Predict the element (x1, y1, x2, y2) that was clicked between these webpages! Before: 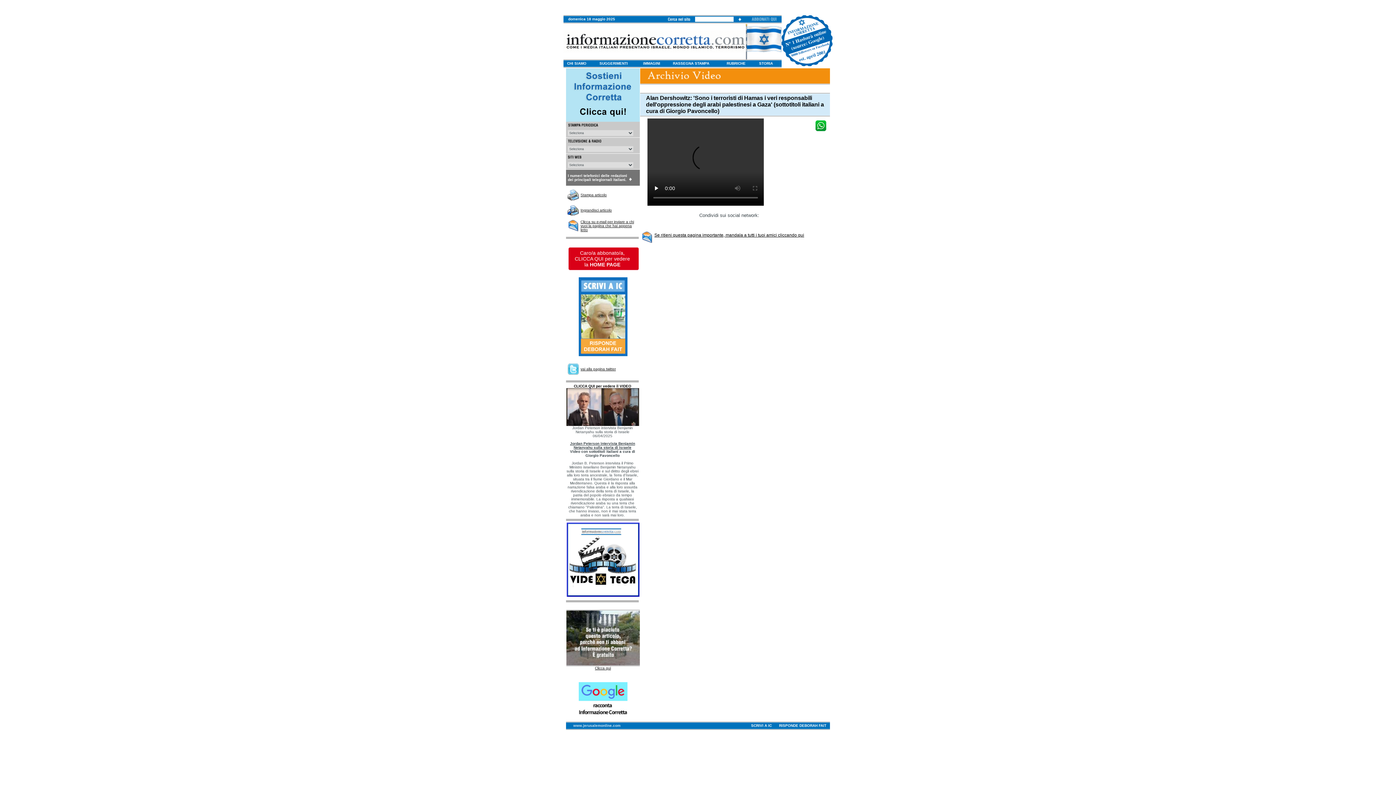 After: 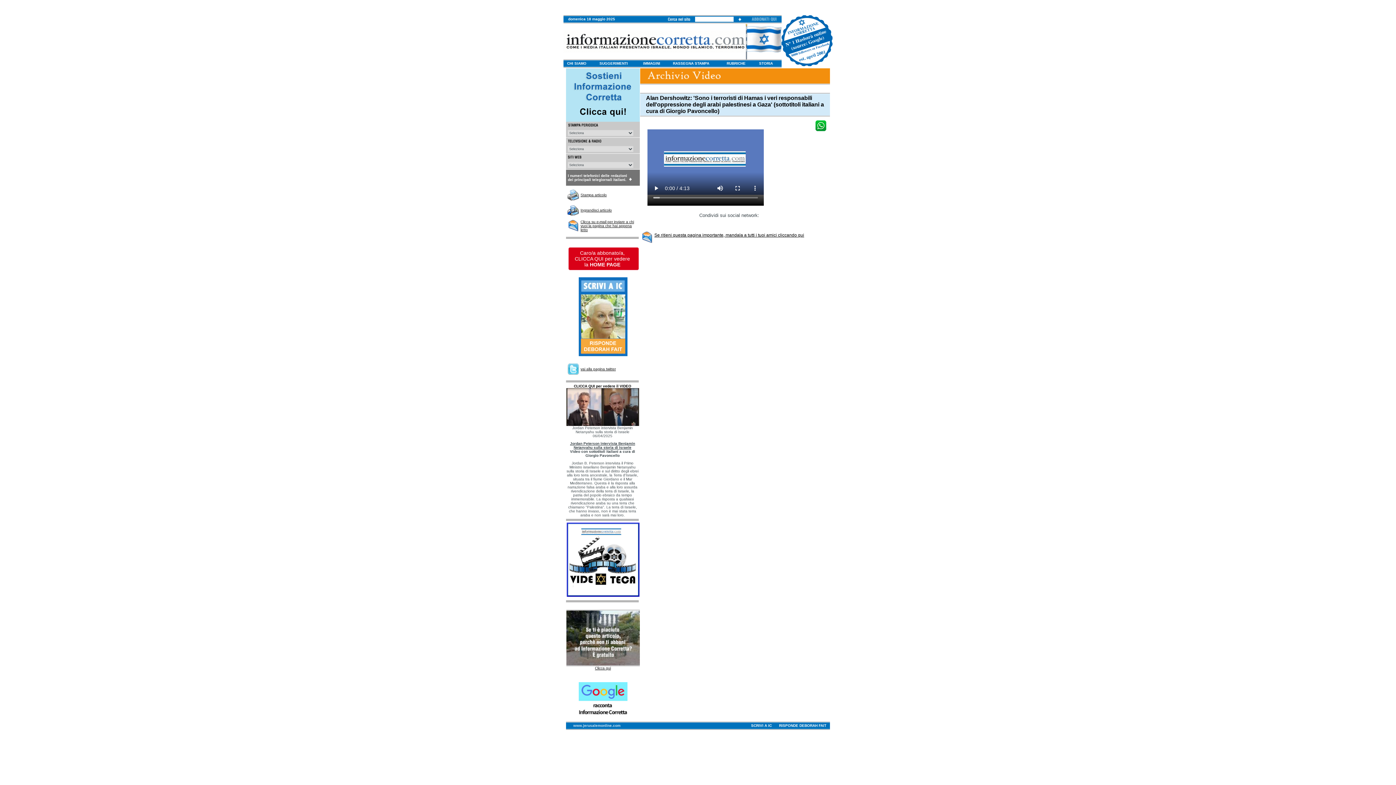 Action: bbox: (580, 367, 616, 371) label: vai alla pagina twitter